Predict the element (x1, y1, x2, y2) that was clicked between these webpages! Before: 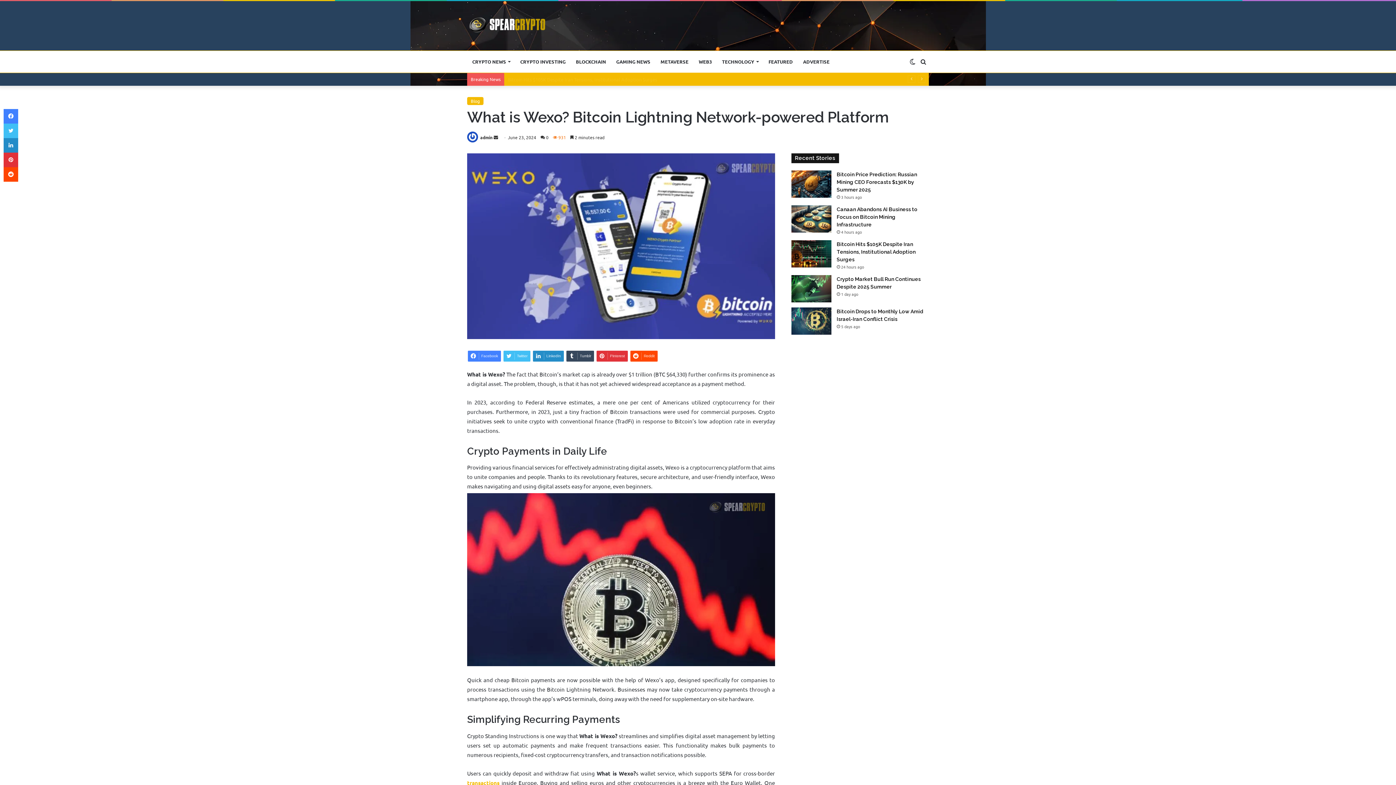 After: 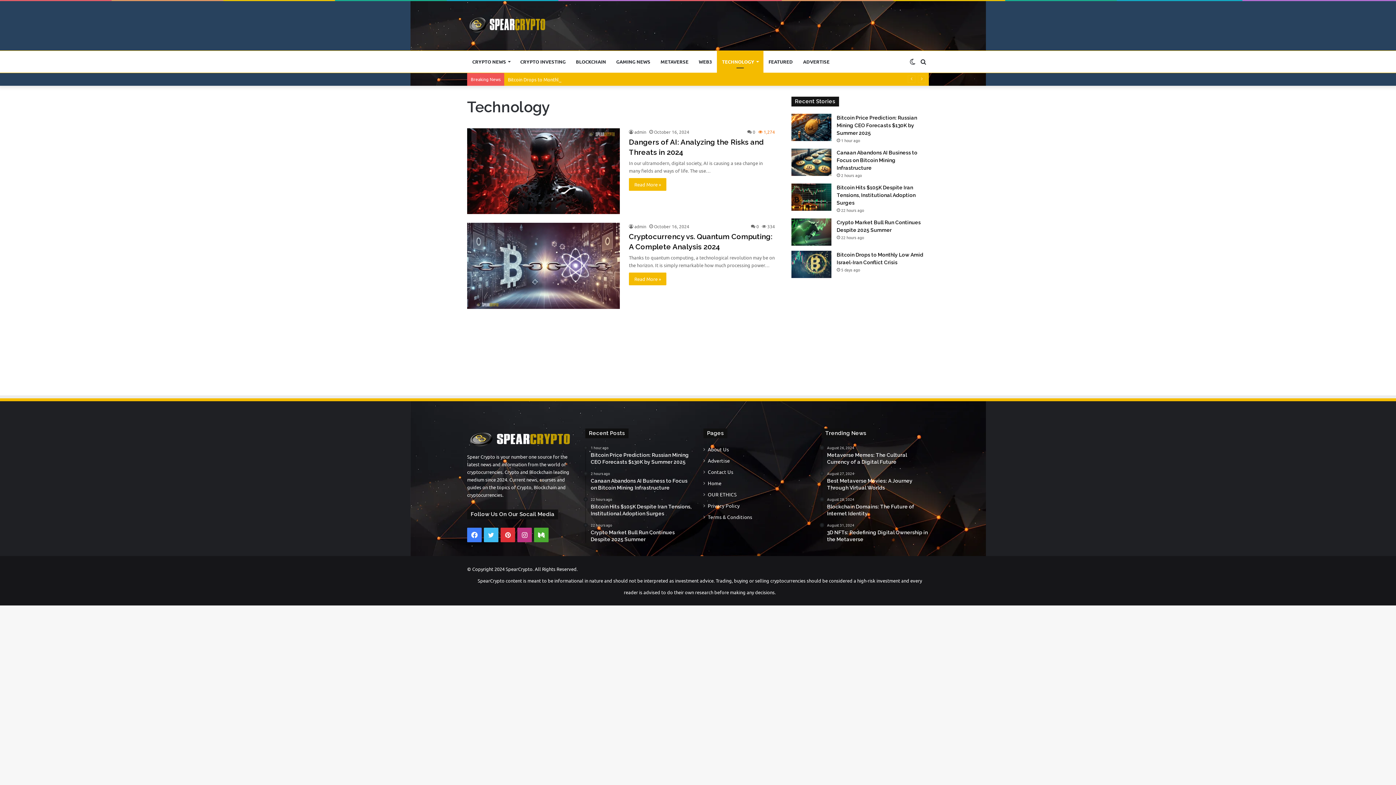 Action: bbox: (717, 50, 763, 72) label: TECHNOLOGY